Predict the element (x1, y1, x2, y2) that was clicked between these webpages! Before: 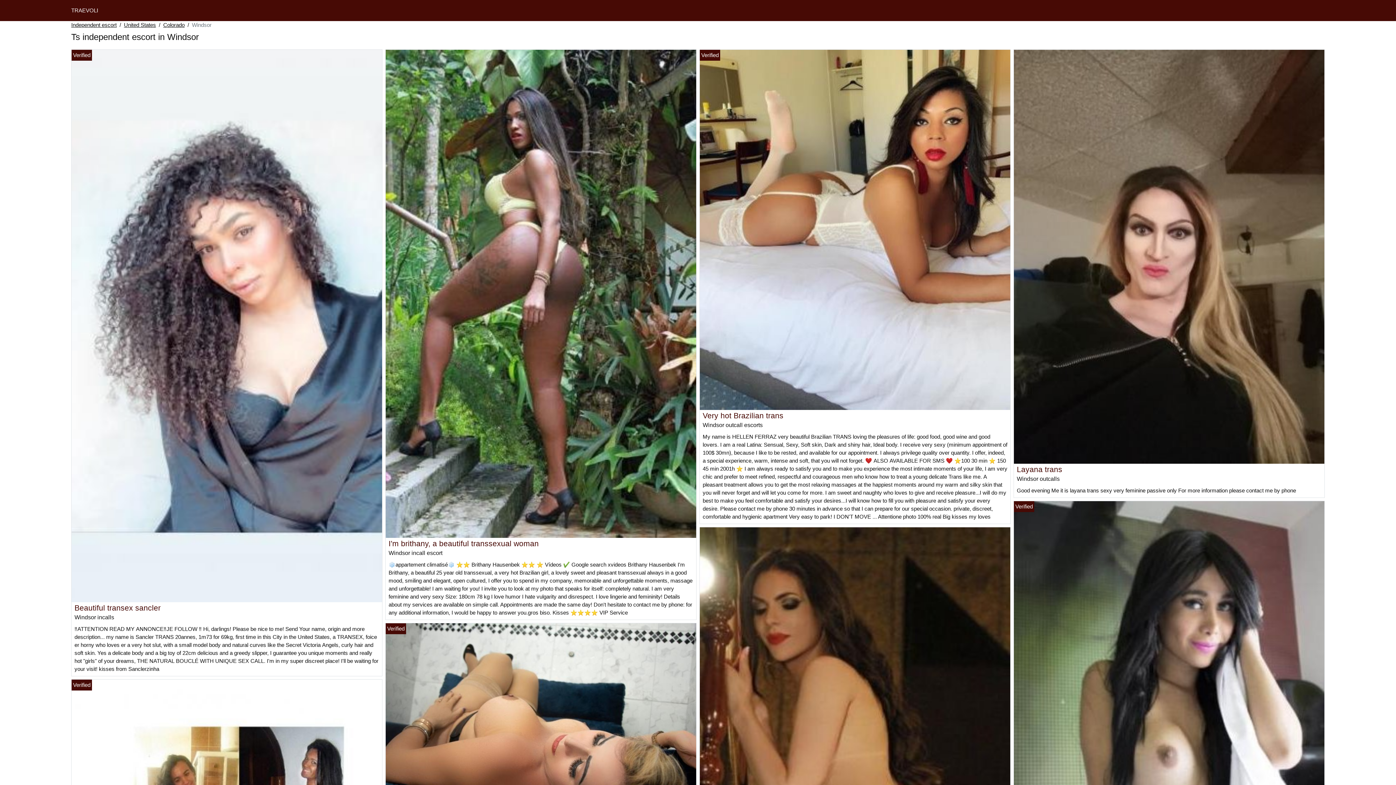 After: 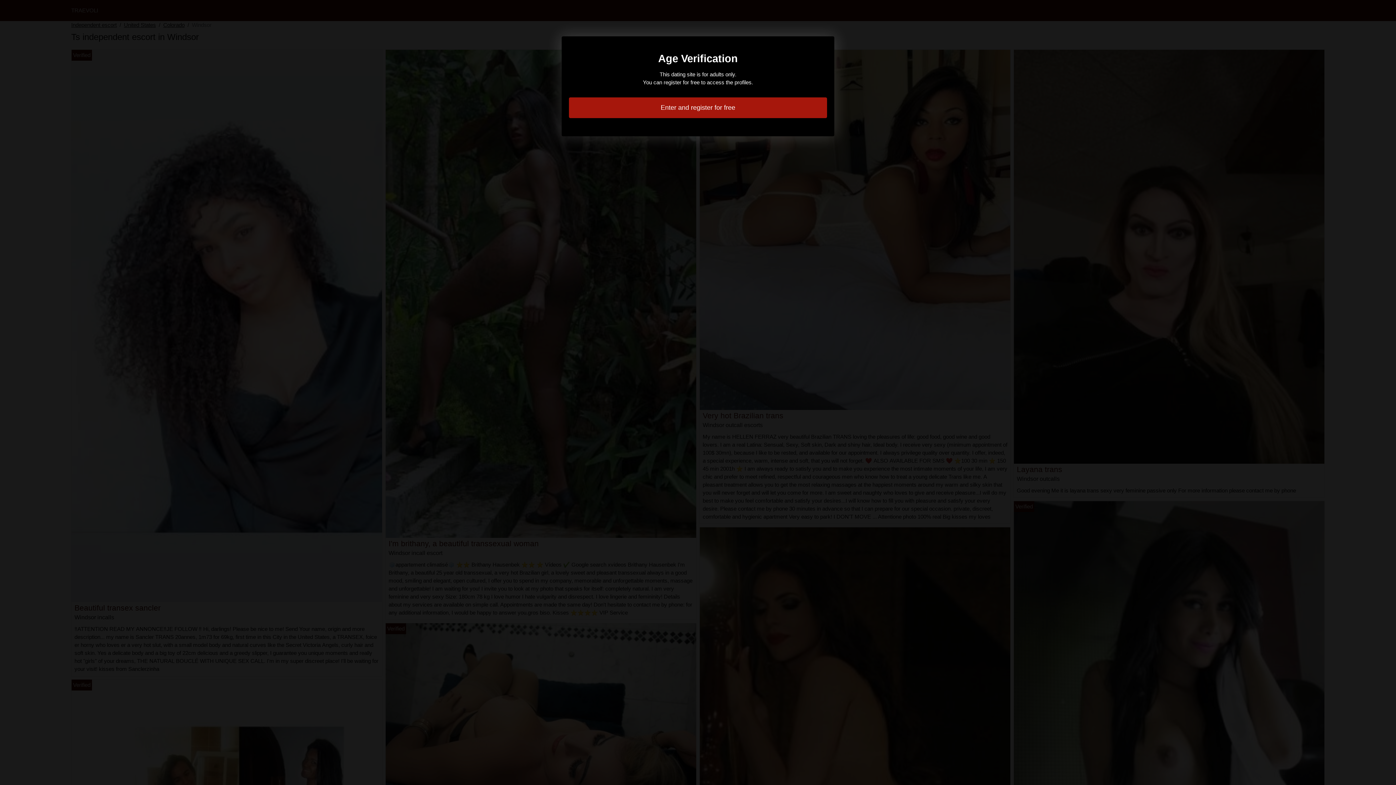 Action: label: Beautiful transex sancler bbox: (74, 603, 160, 612)